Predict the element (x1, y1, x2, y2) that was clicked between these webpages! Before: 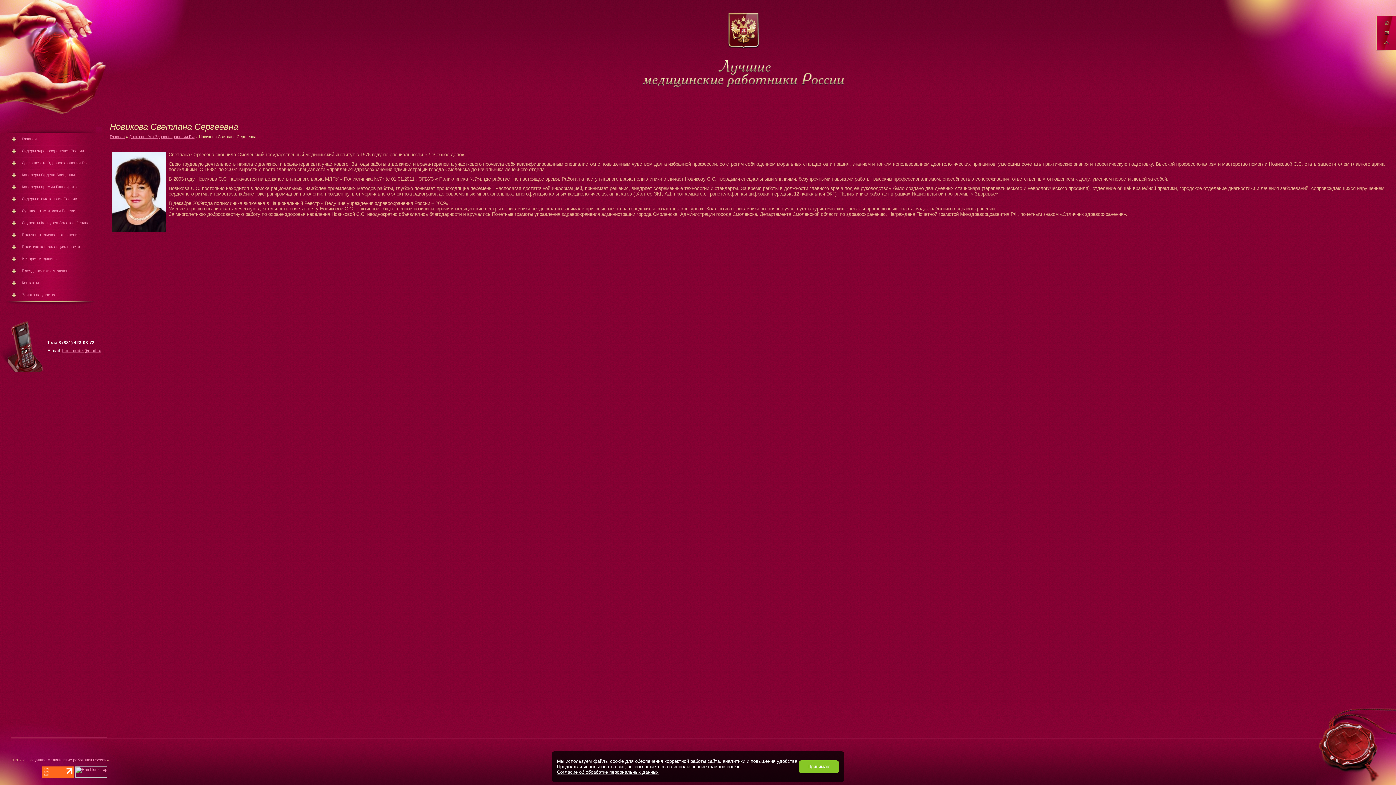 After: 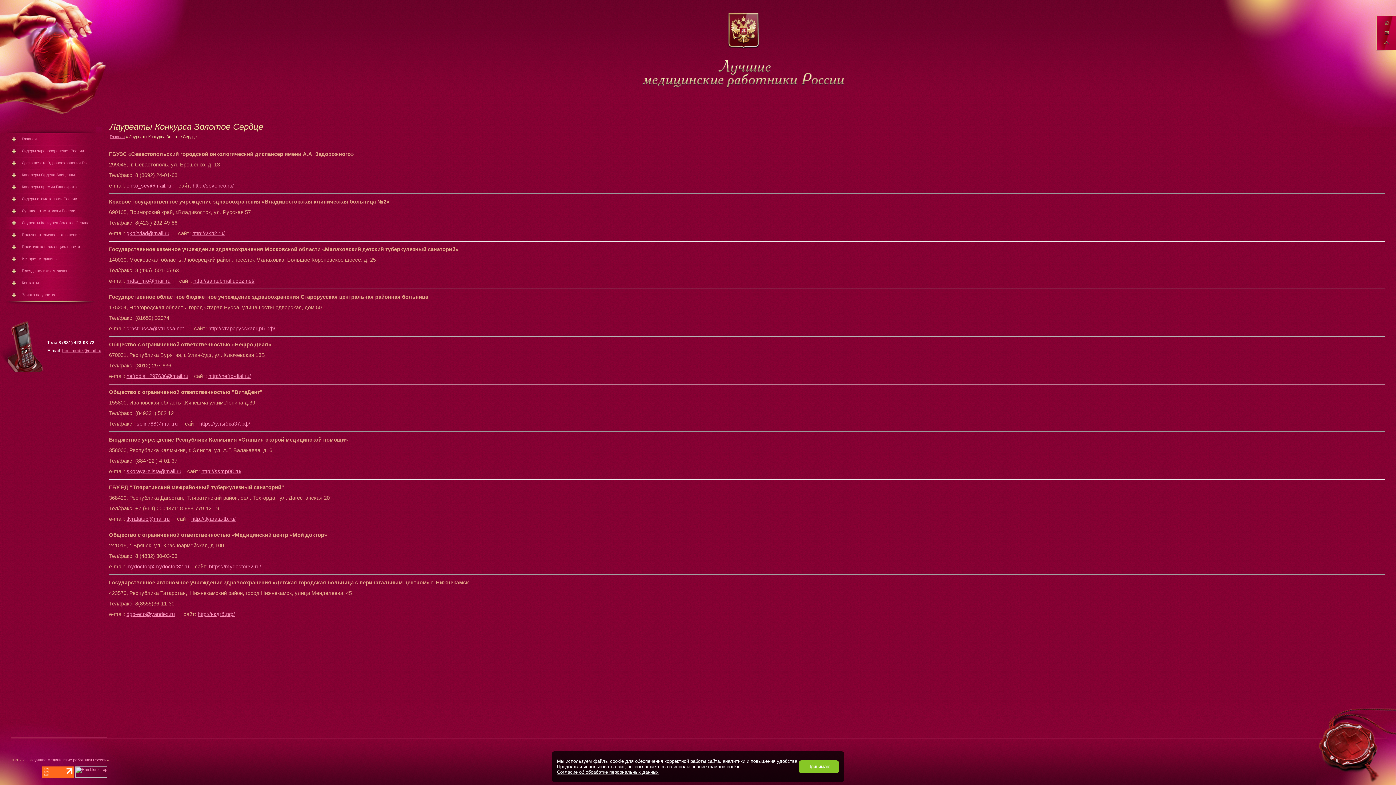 Action: bbox: (0, 217, 90, 229) label: Лауреаты Конкурса Золотое Сердце